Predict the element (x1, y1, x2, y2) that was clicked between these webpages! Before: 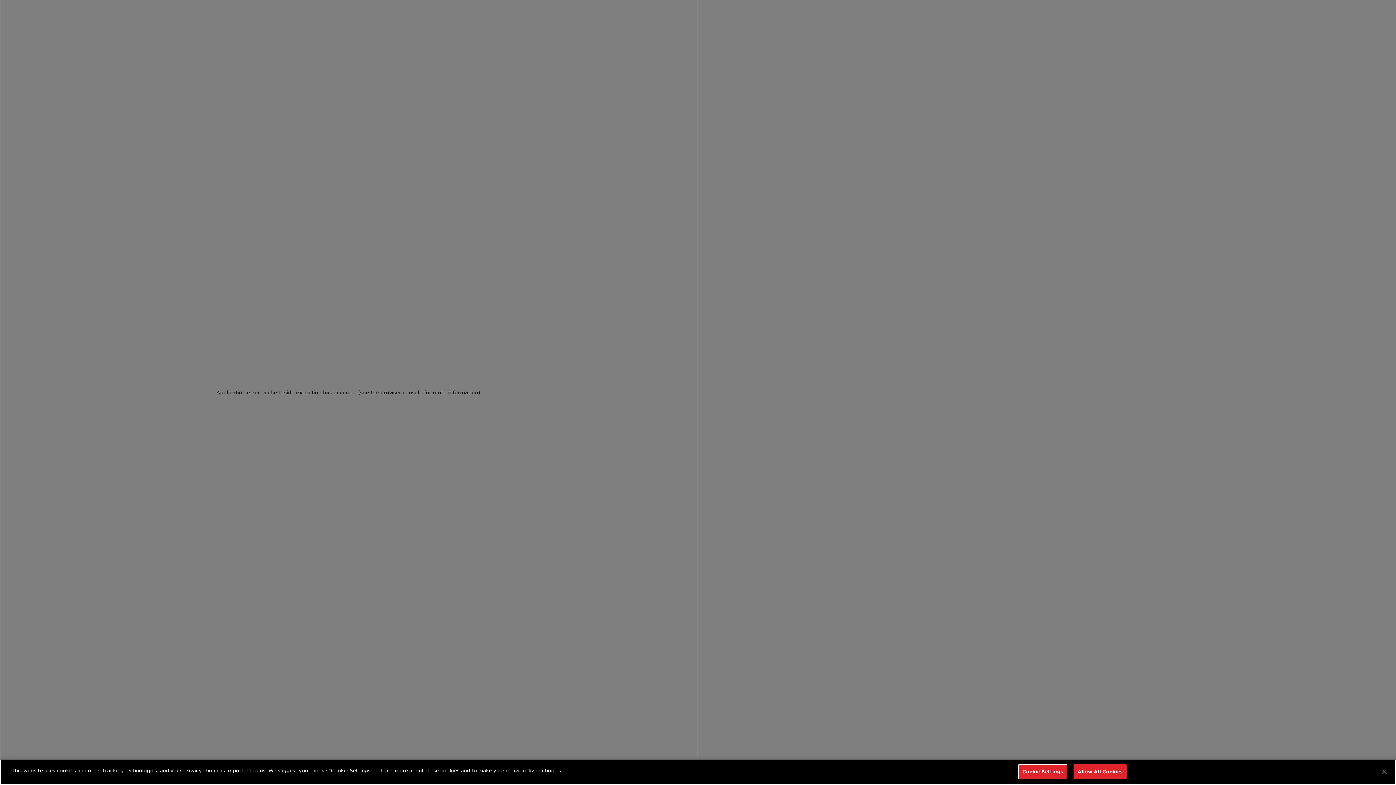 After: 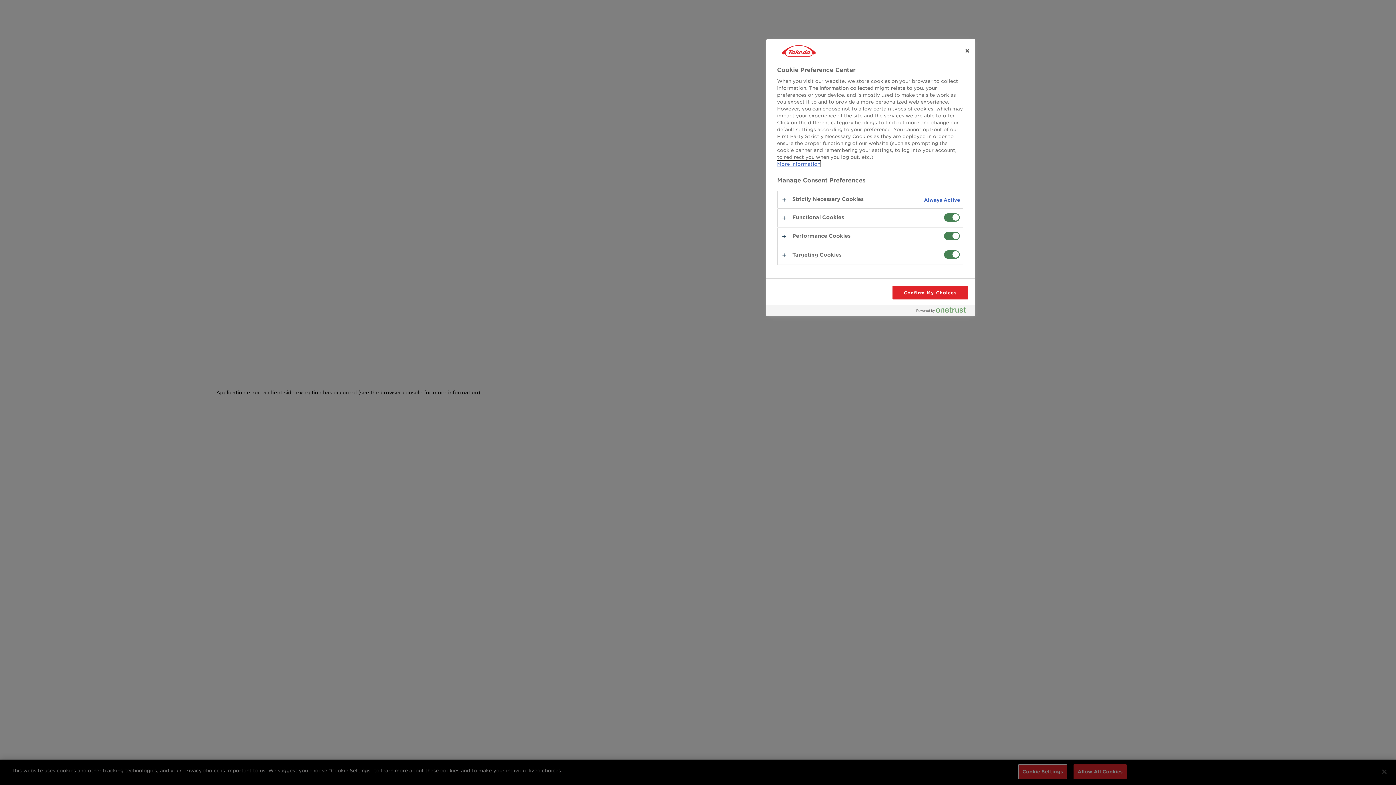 Action: bbox: (1018, 764, 1067, 779) label: Cookie Settings